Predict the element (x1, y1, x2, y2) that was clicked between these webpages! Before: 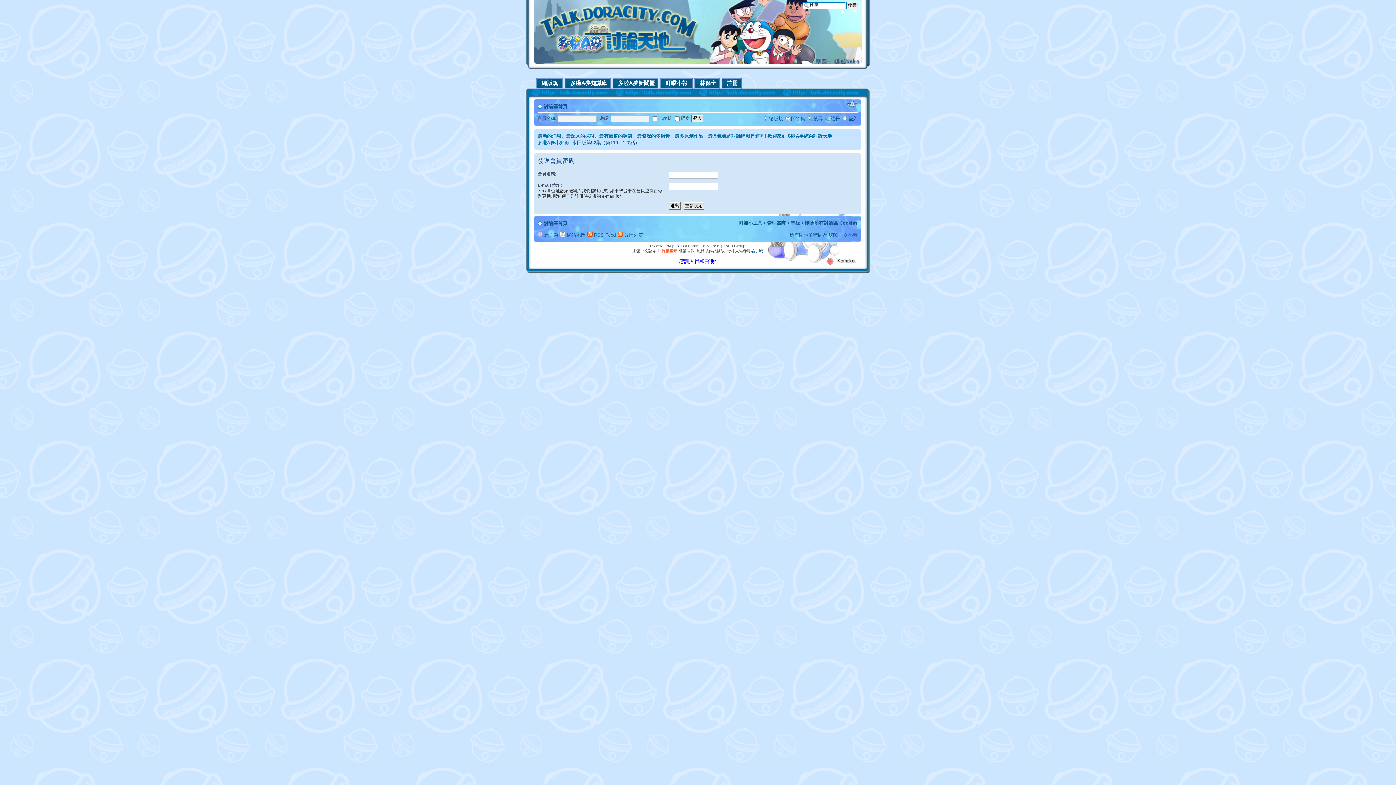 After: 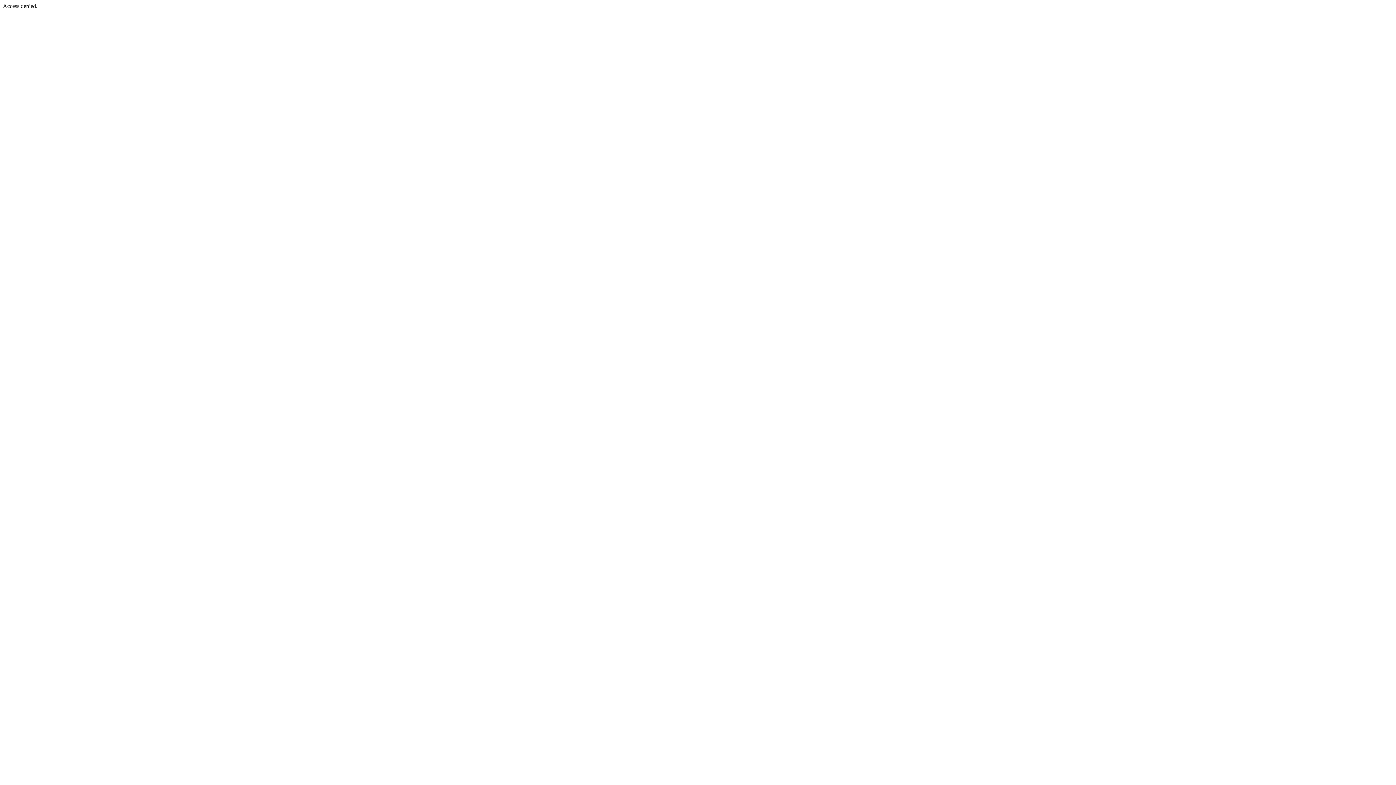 Action: bbox: (612, 78, 658, 88) label: 多啦A夢新聞櫃